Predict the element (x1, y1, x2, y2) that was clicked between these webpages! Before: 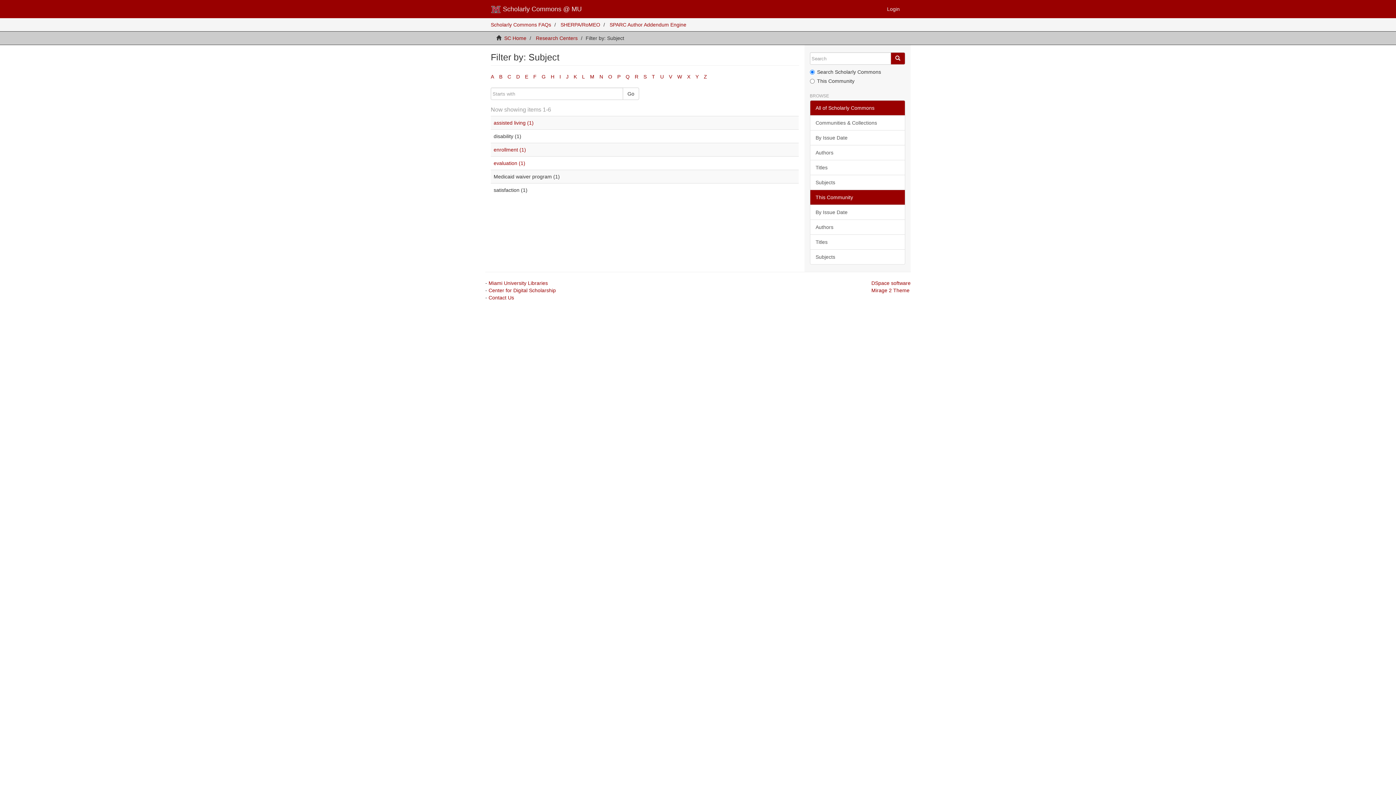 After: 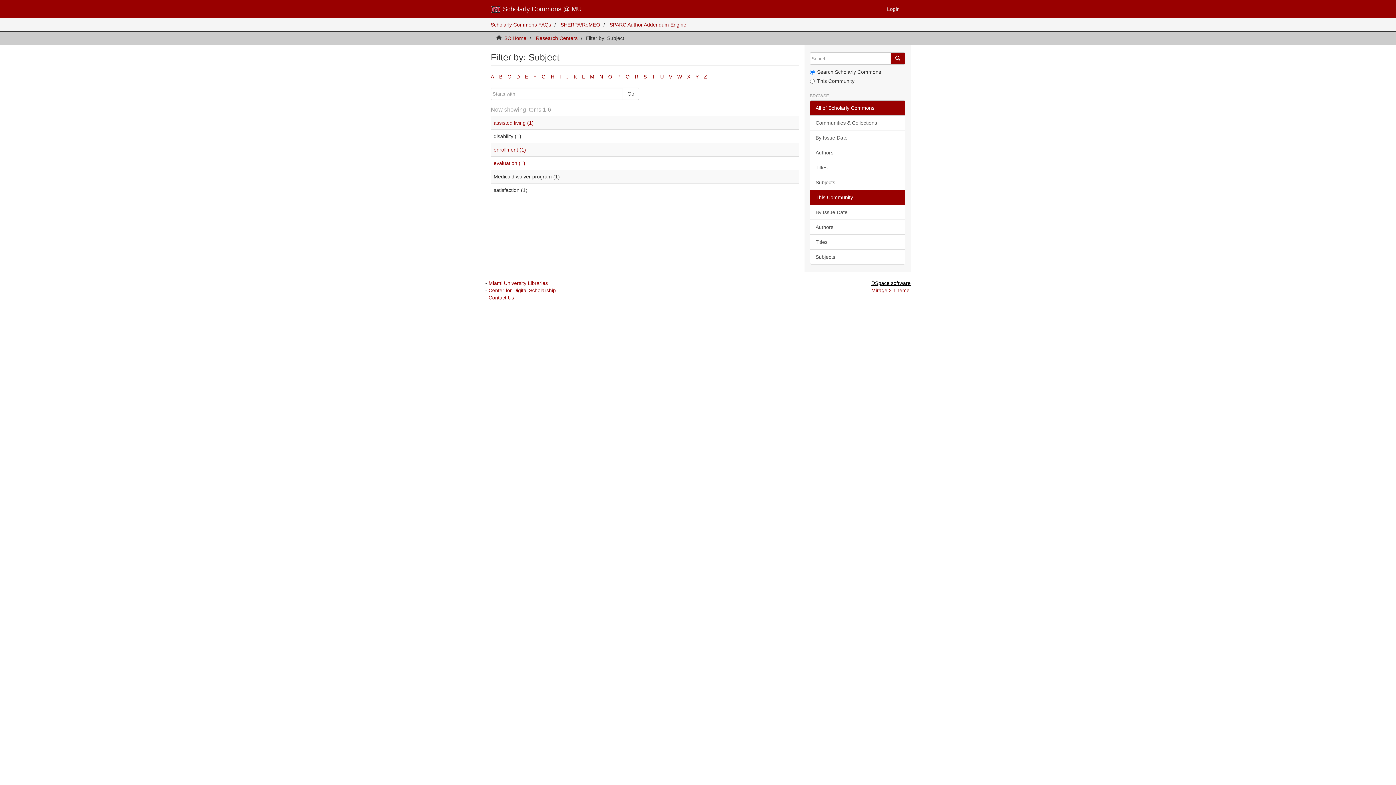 Action: bbox: (871, 280, 910, 286) label: DSpace software